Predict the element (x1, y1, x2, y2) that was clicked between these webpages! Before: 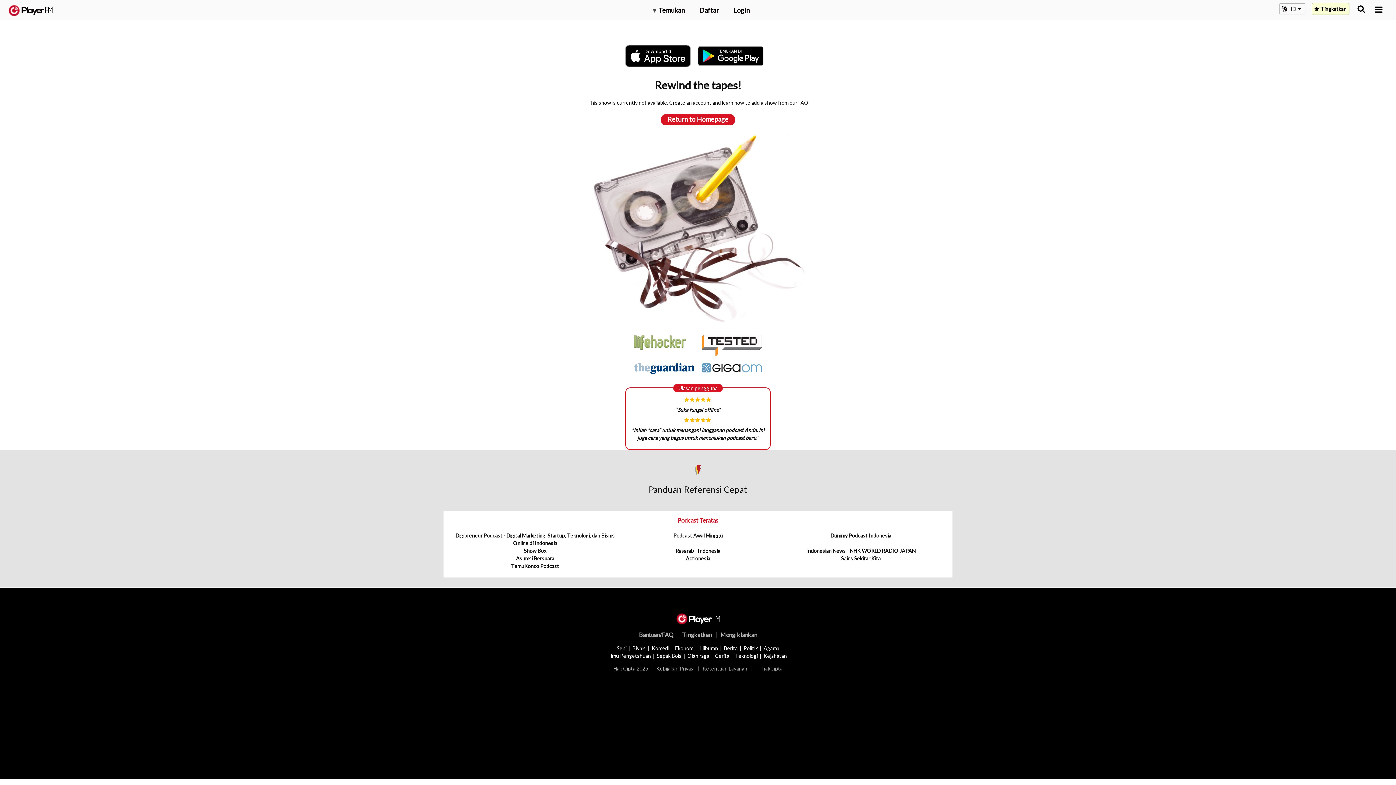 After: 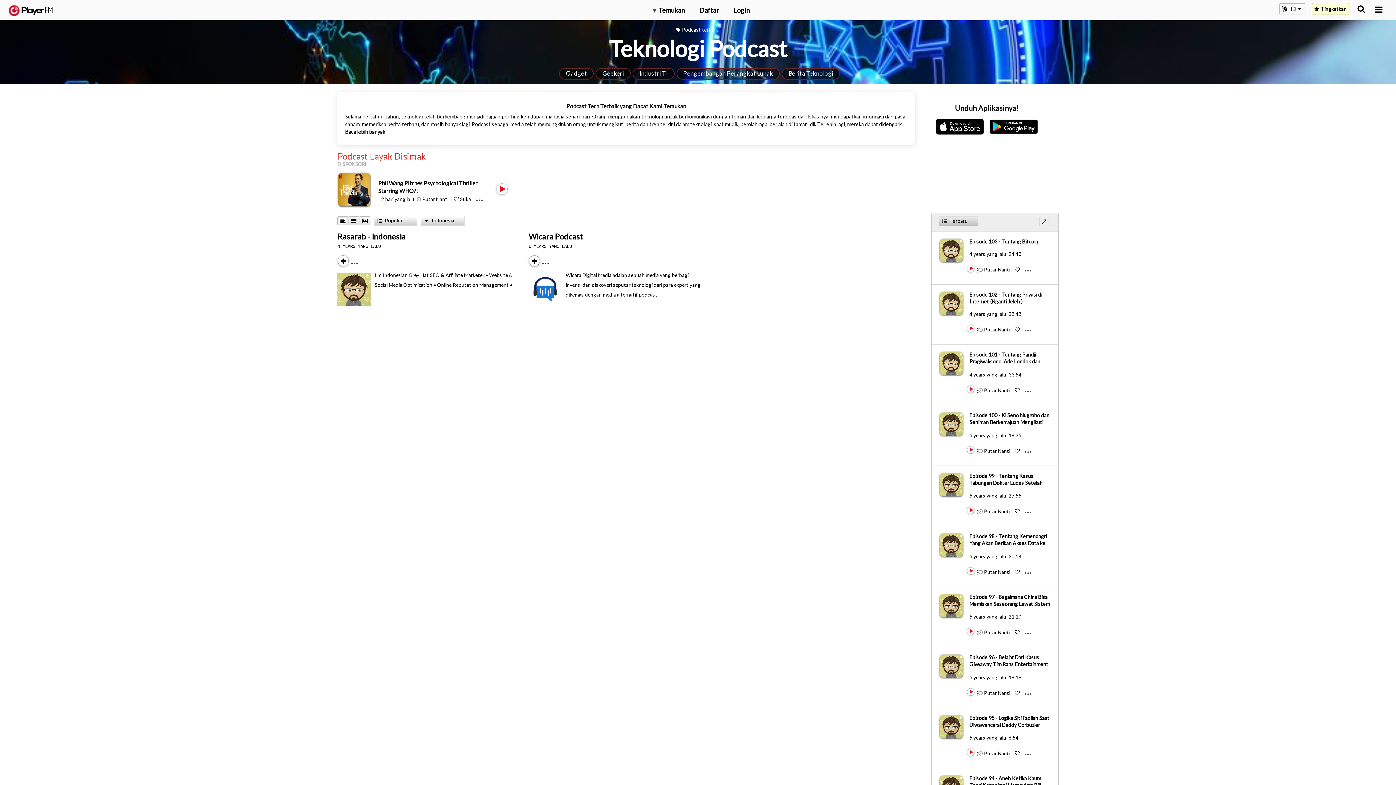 Action: bbox: (735, 652, 757, 659) label: Teknologi